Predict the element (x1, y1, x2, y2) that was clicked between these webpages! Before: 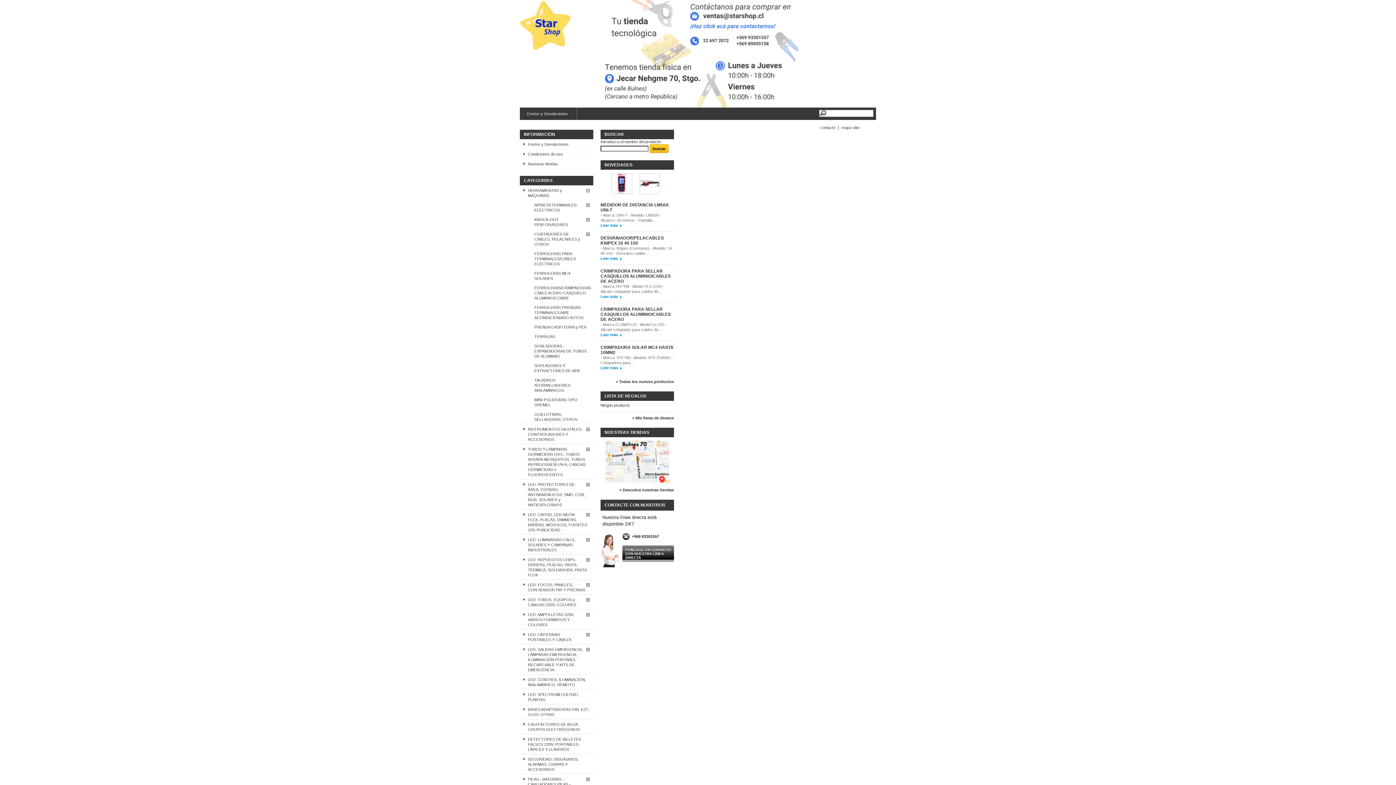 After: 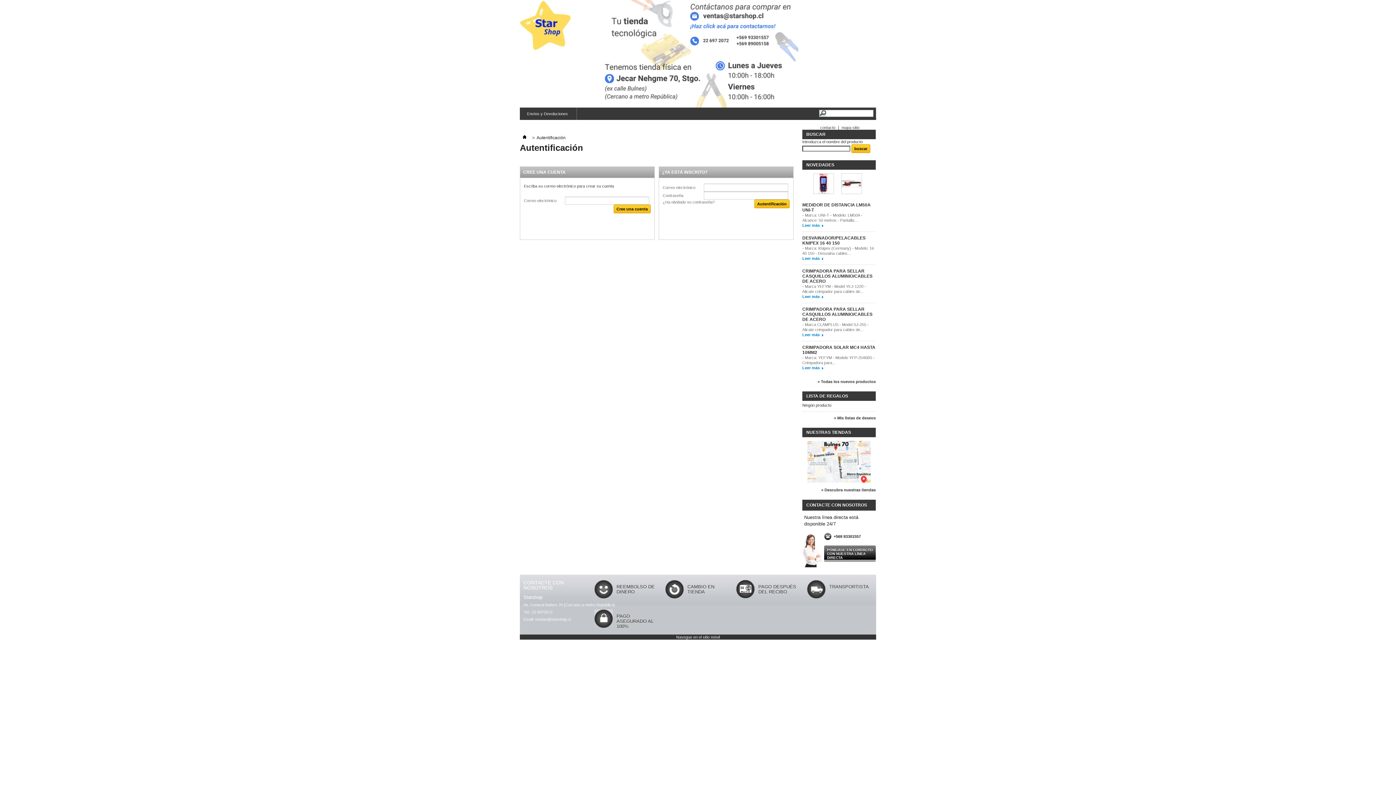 Action: bbox: (604, 393, 646, 398) label: LISTA DE REGALOS